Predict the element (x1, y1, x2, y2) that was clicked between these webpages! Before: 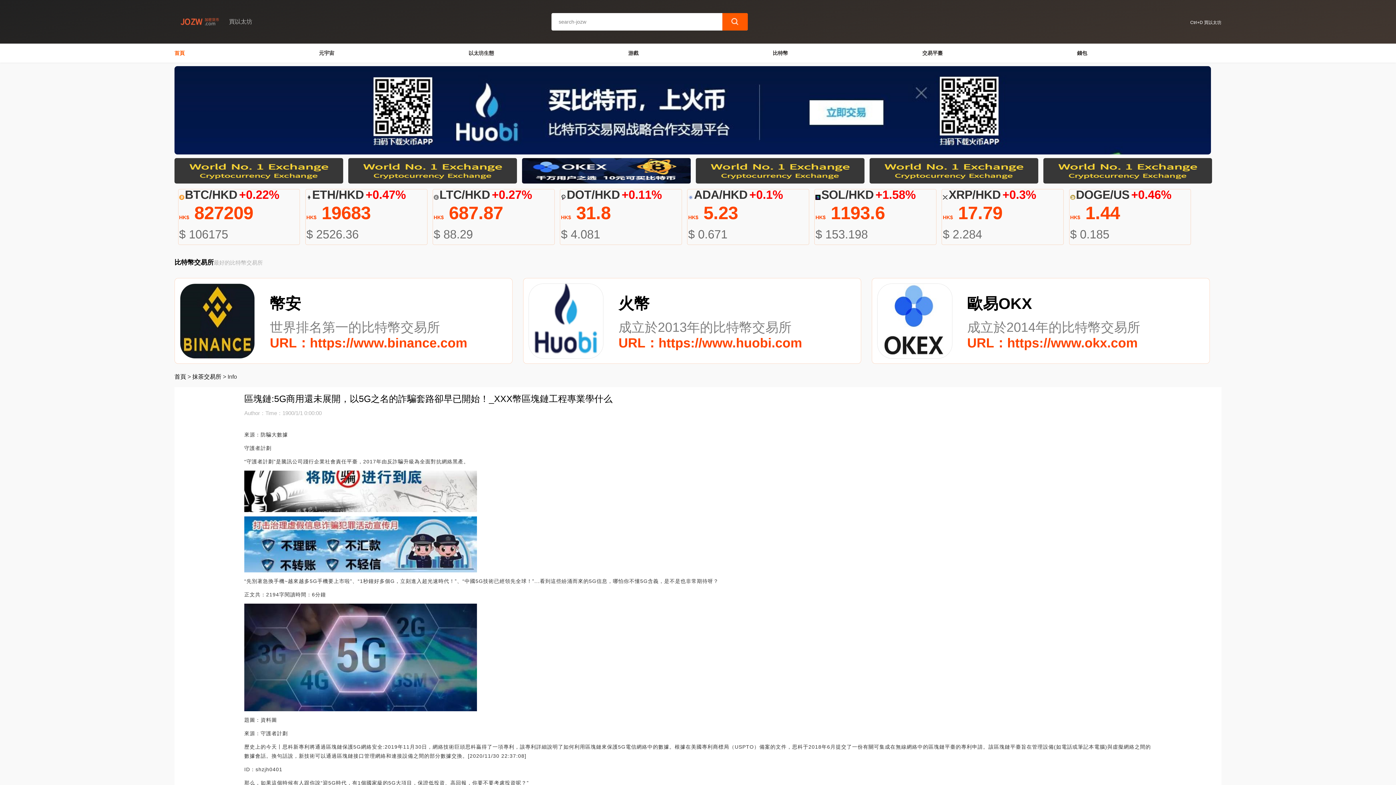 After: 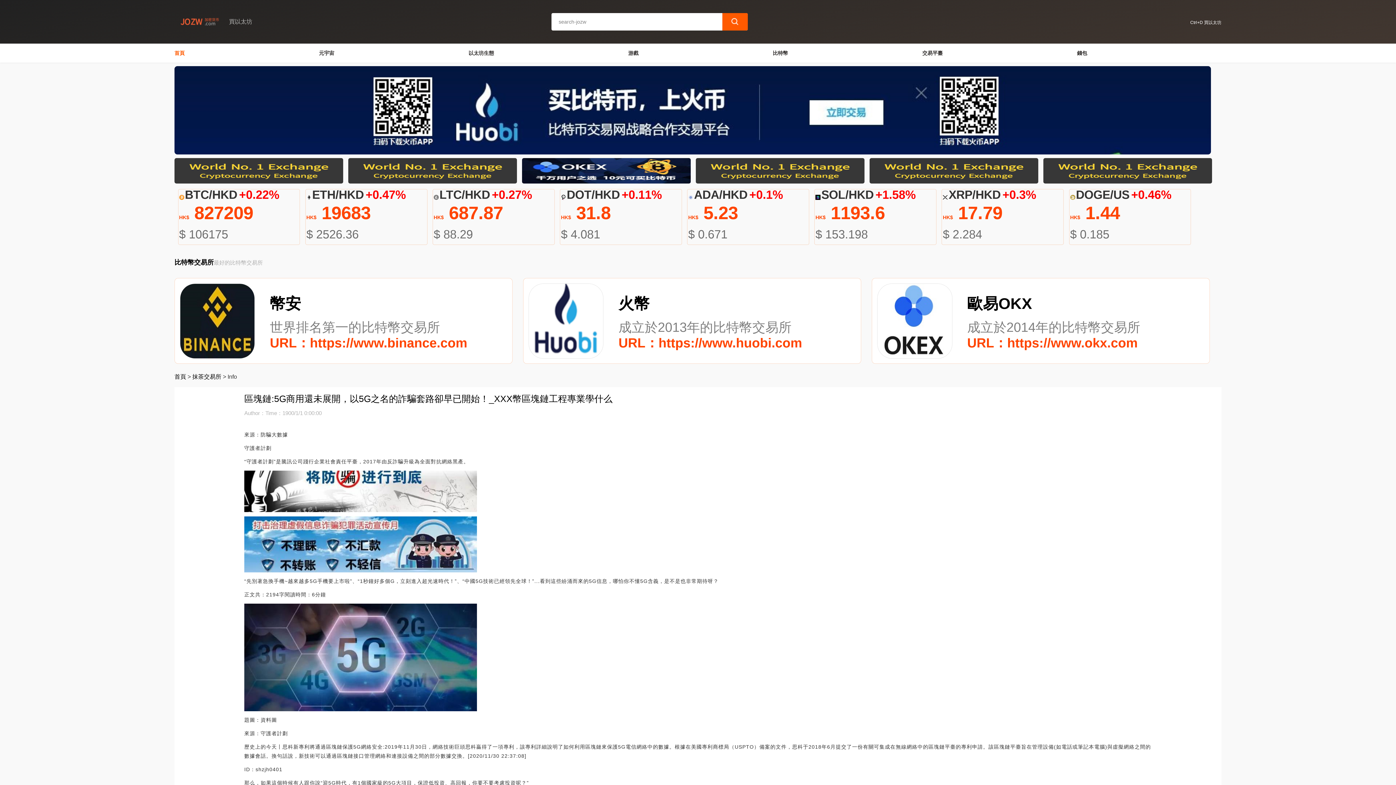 Action: bbox: (1043, 158, 1212, 183)